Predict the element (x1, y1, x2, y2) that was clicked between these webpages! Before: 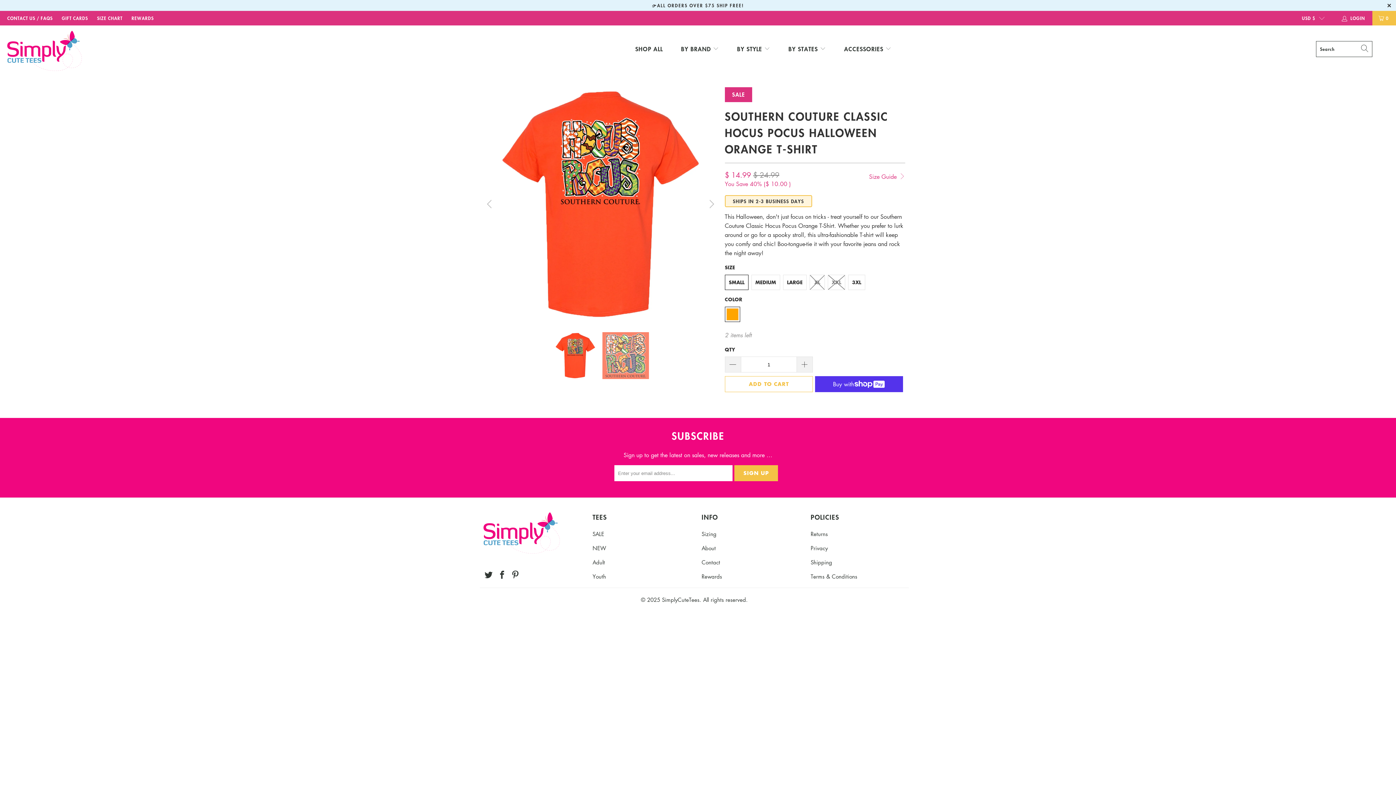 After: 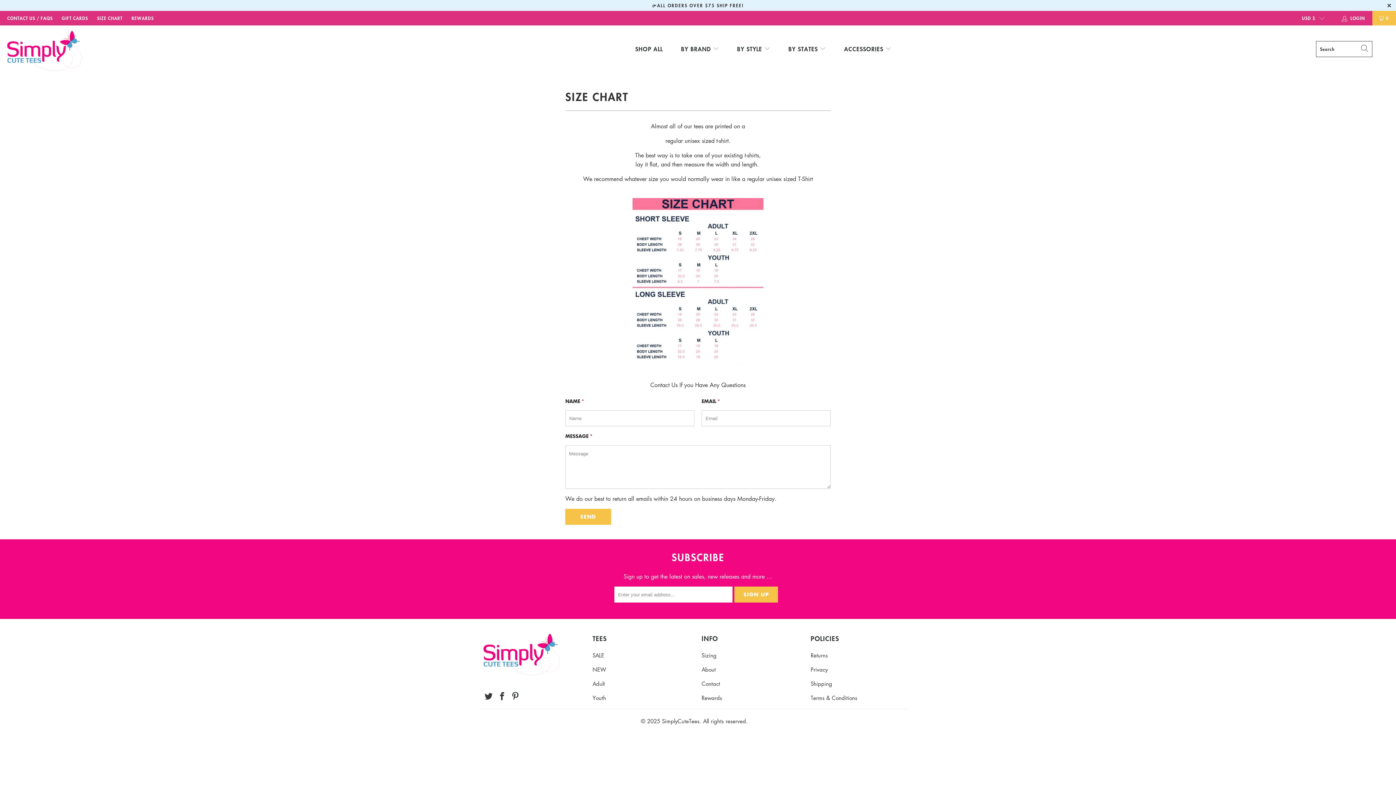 Action: bbox: (701, 530, 716, 537) label: Sizing